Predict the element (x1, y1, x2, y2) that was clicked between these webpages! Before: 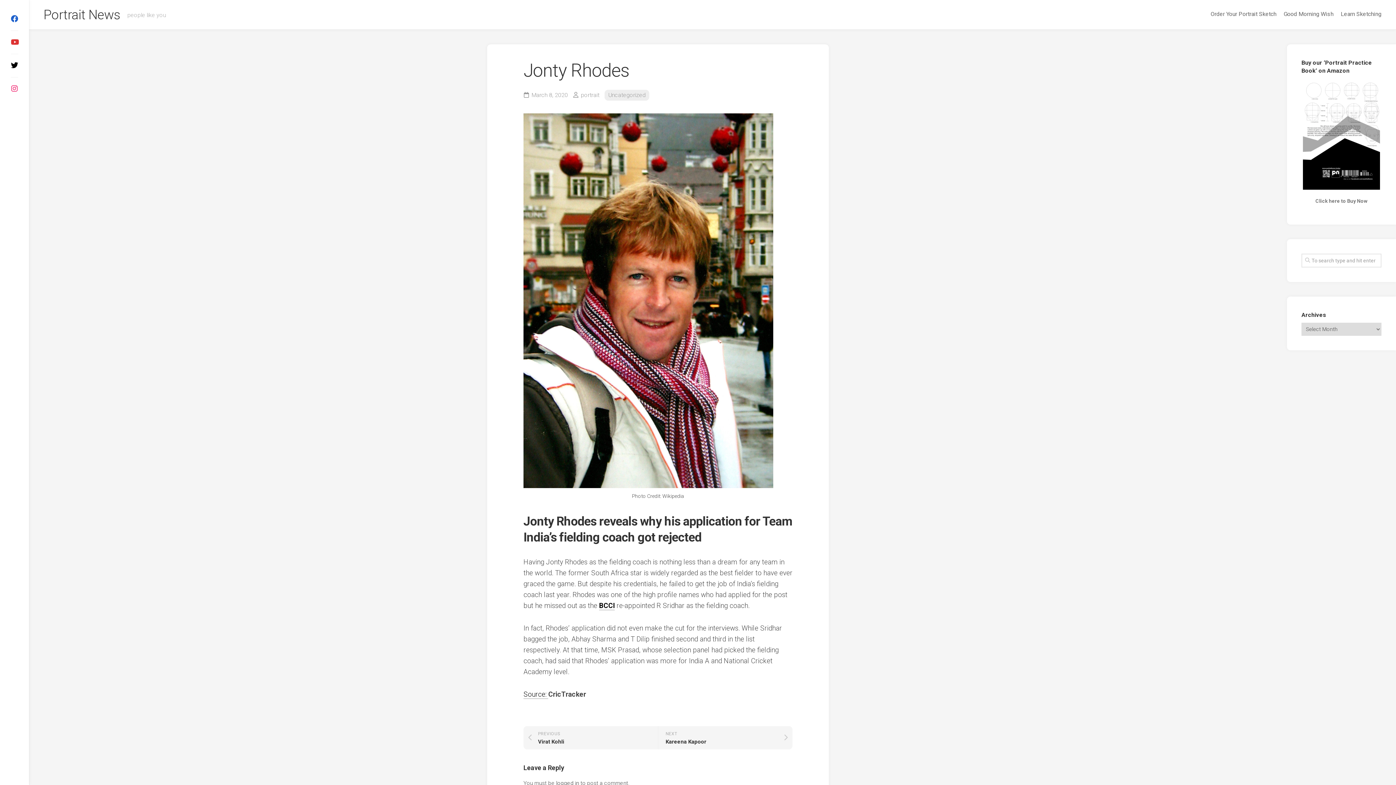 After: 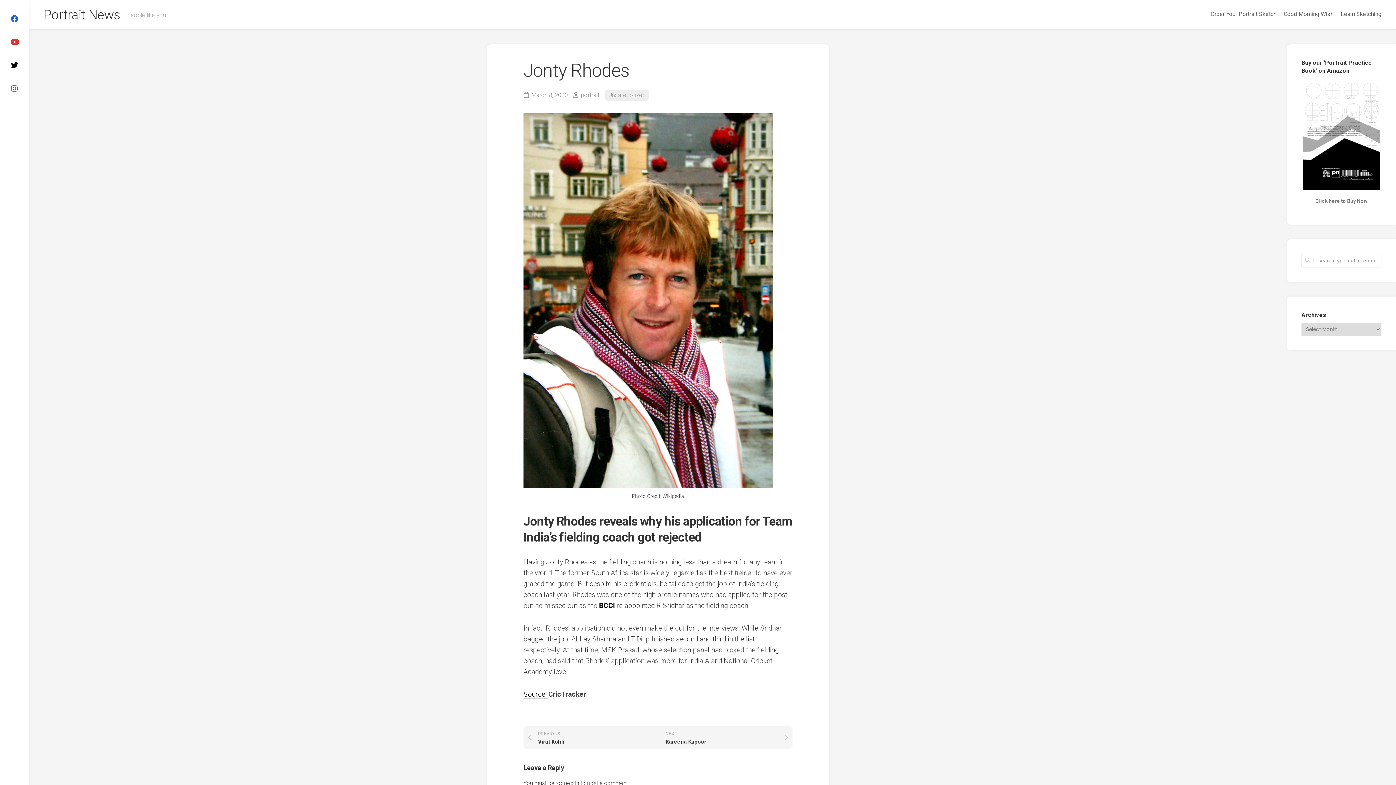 Action: bbox: (599, 601, 614, 610) label: BCCI